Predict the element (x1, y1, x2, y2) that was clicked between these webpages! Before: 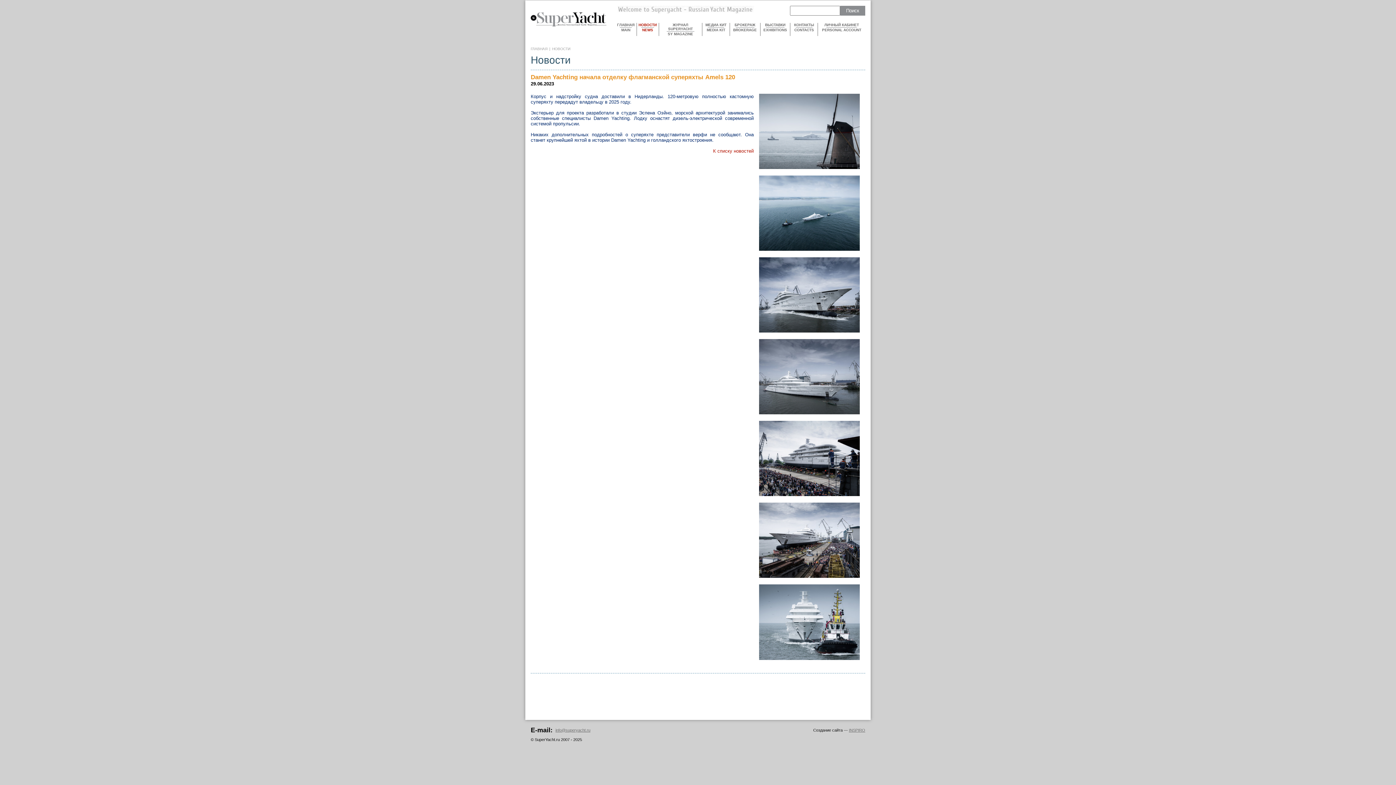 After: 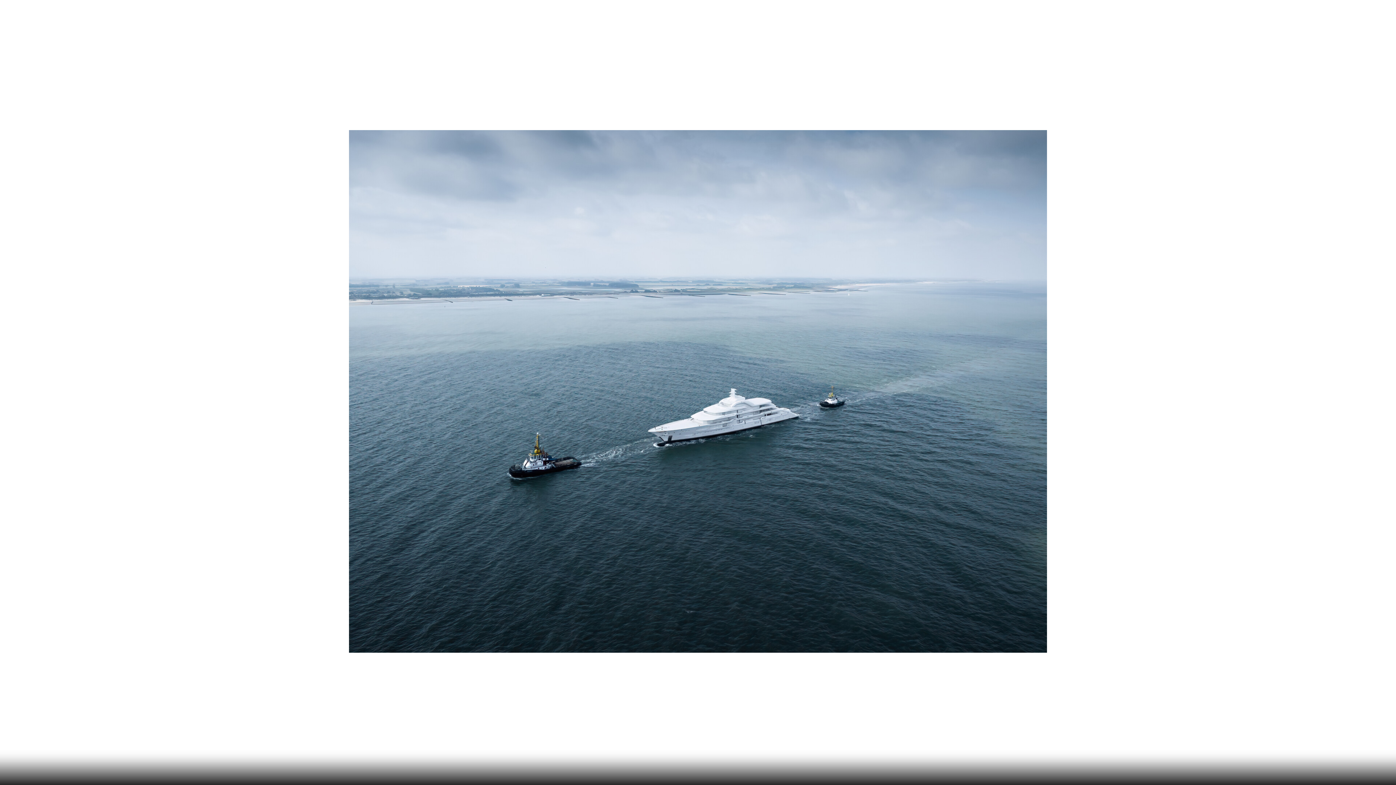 Action: bbox: (759, 246, 860, 252)